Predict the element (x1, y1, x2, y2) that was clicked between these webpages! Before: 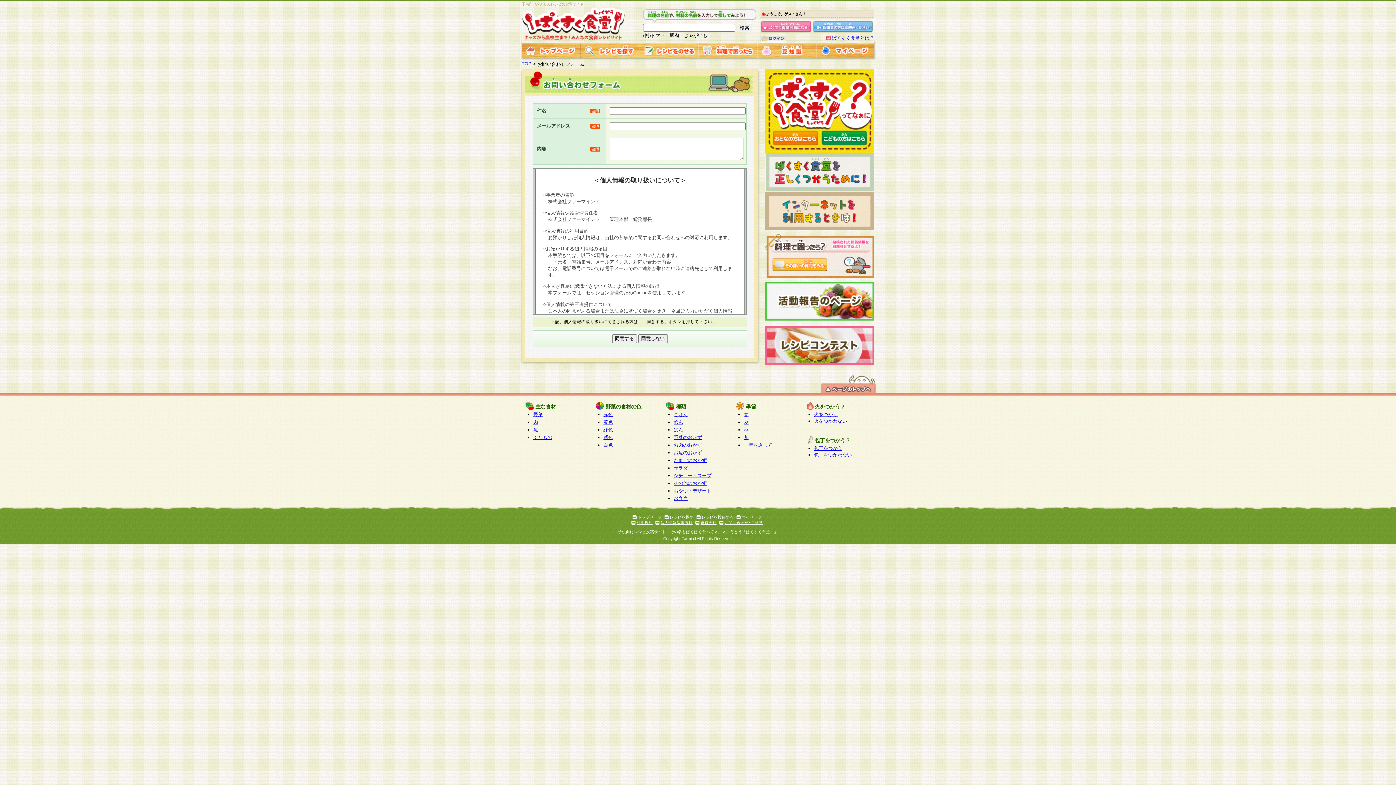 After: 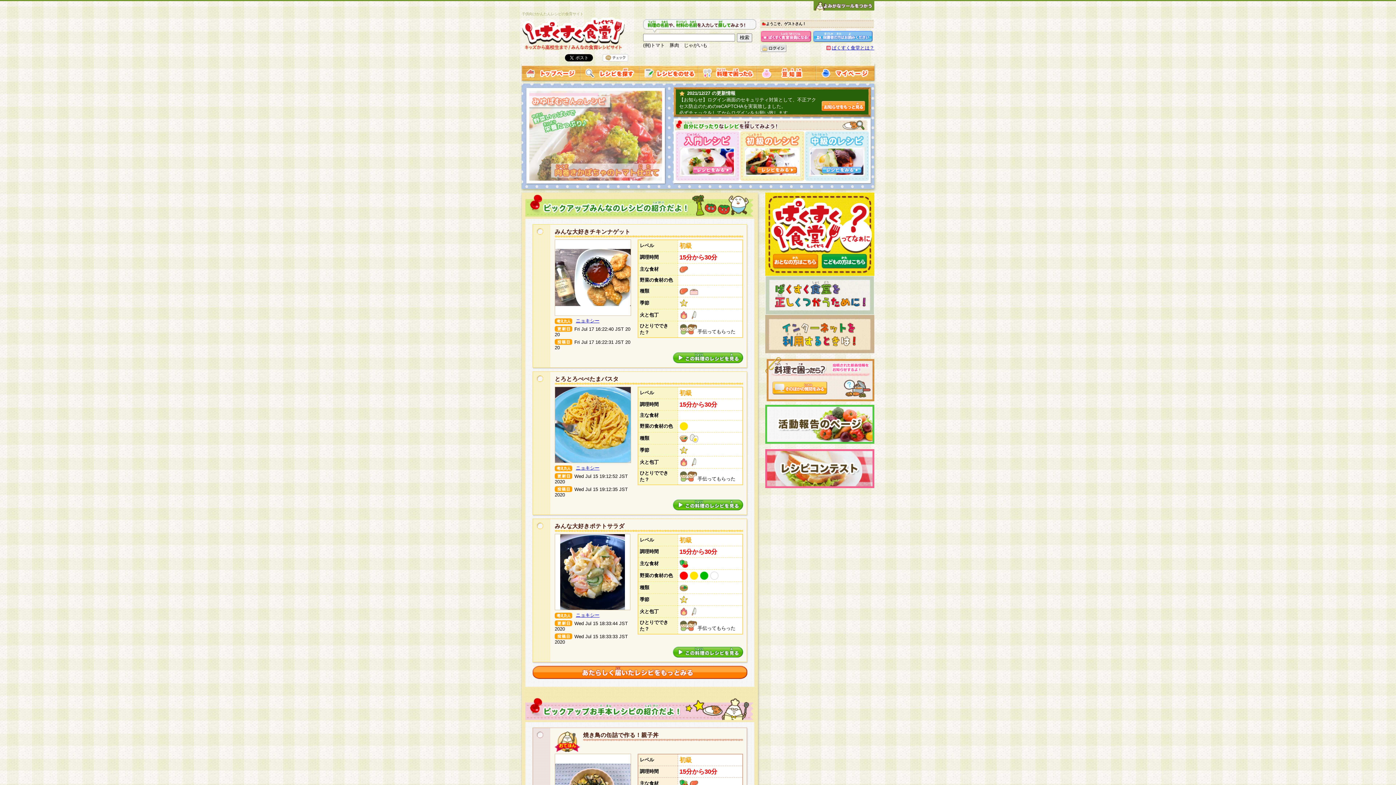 Action: label: TOP  bbox: (521, 61, 533, 66)